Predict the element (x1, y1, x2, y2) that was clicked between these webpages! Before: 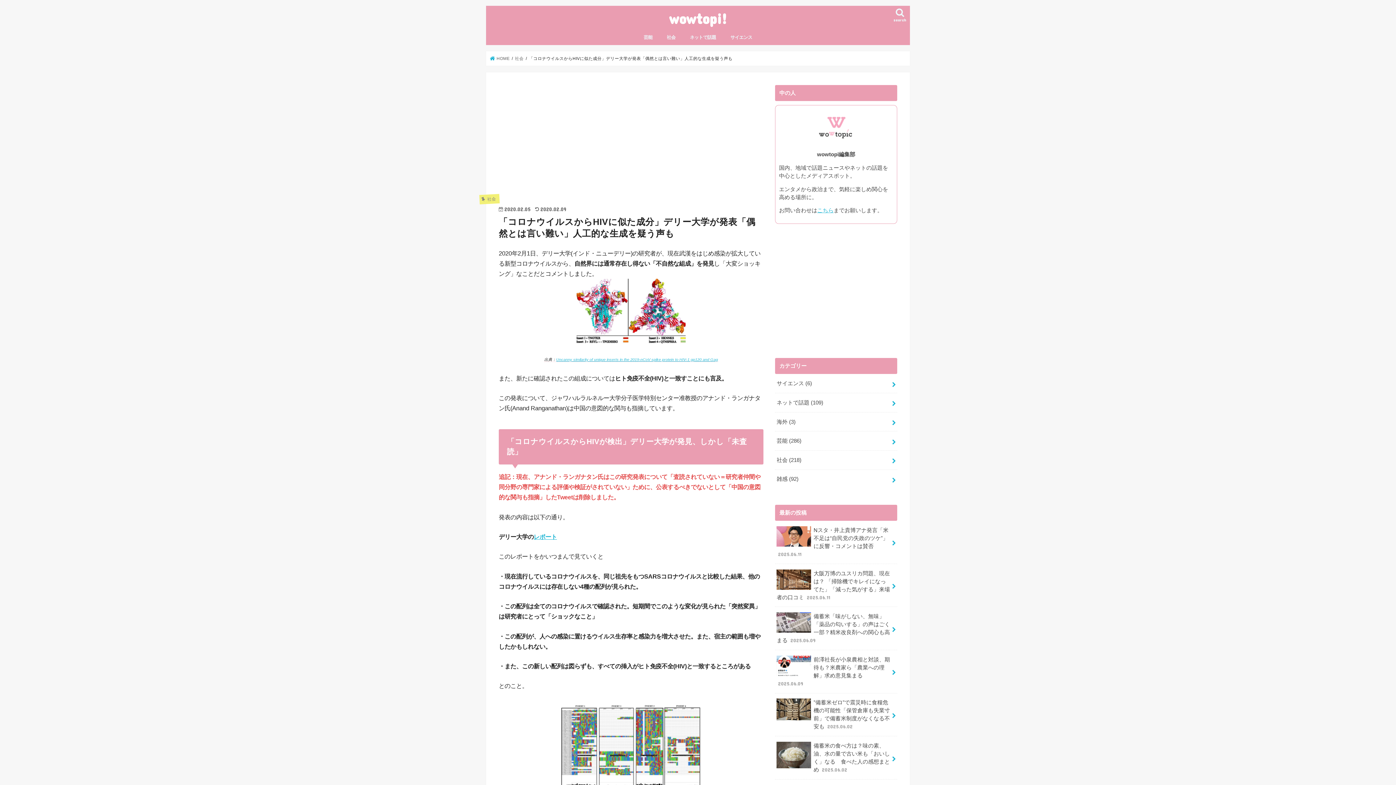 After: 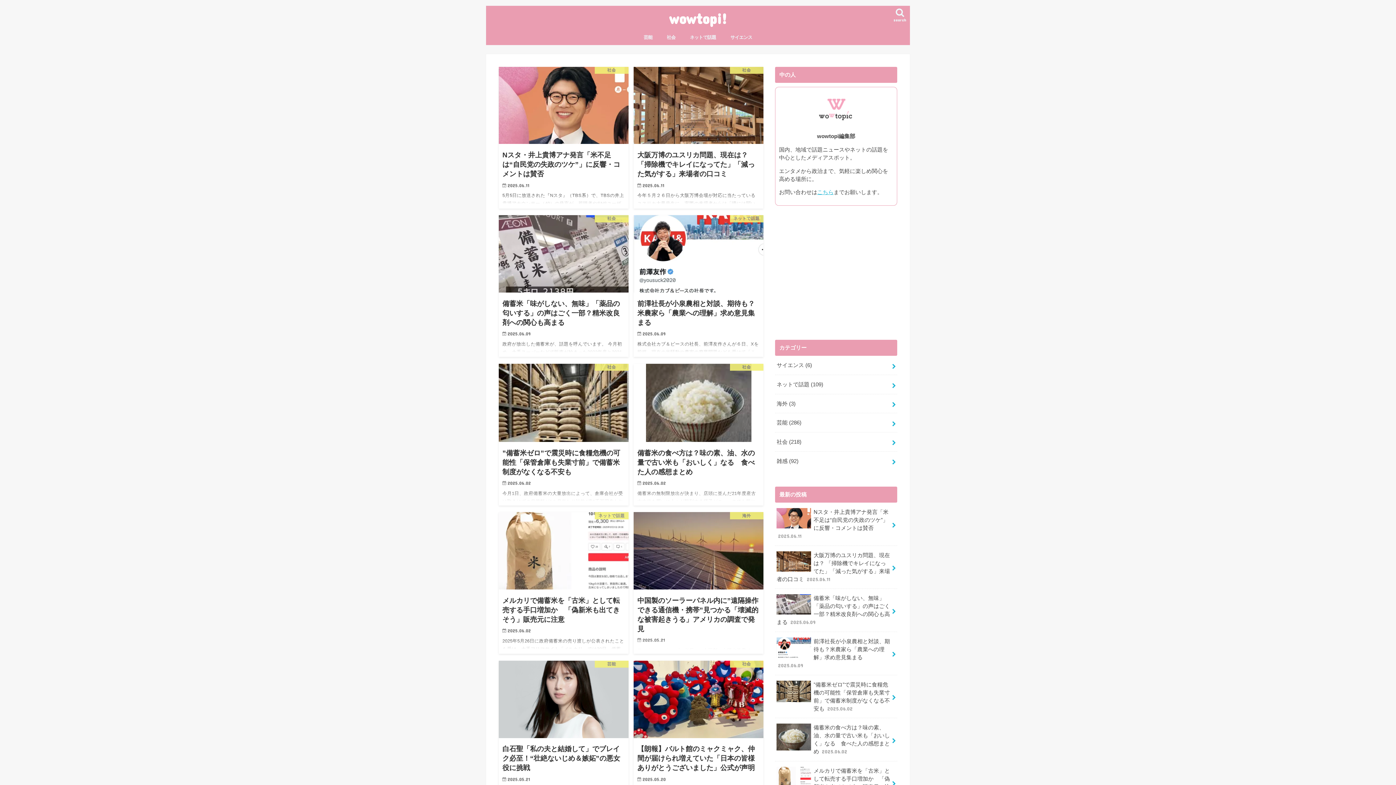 Action: label: wowtopi! bbox: (669, 9, 727, 27)